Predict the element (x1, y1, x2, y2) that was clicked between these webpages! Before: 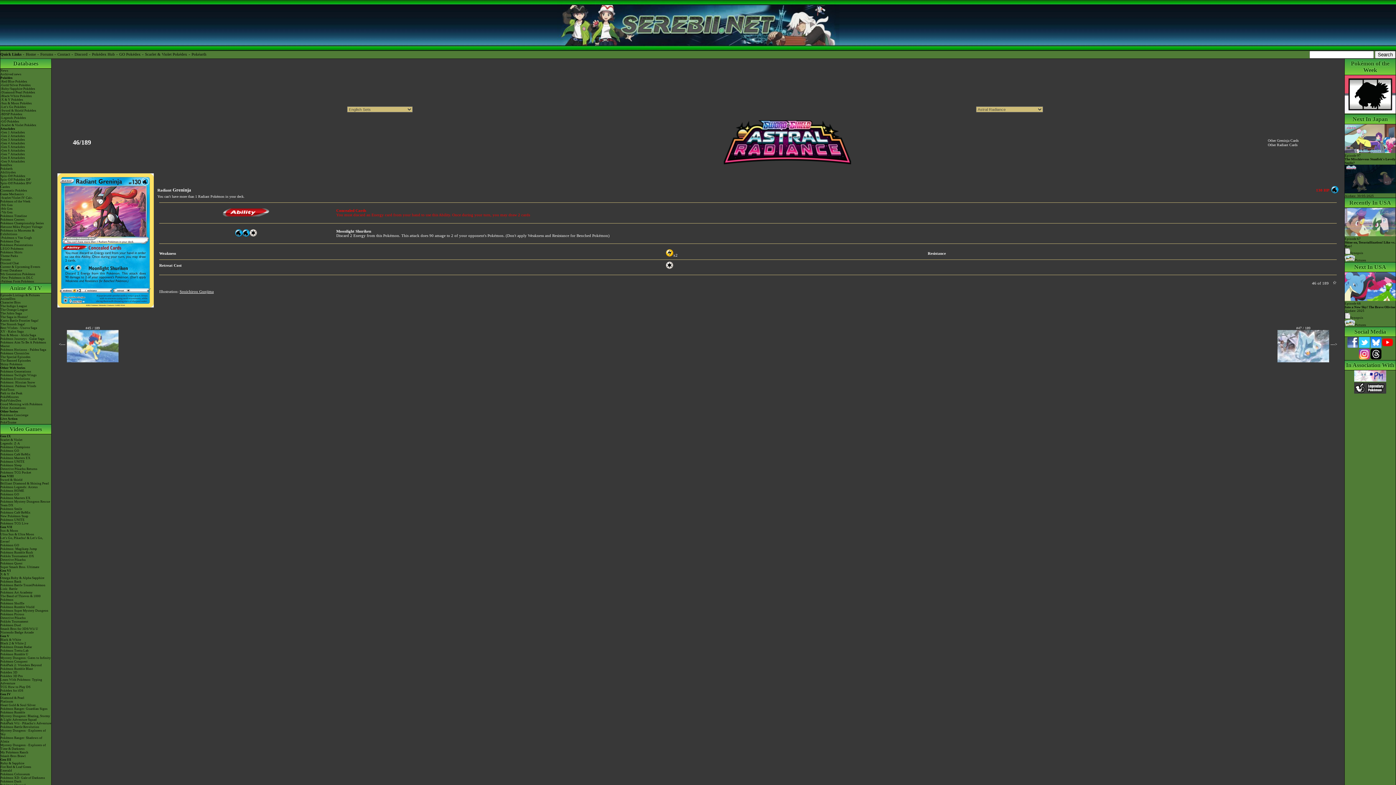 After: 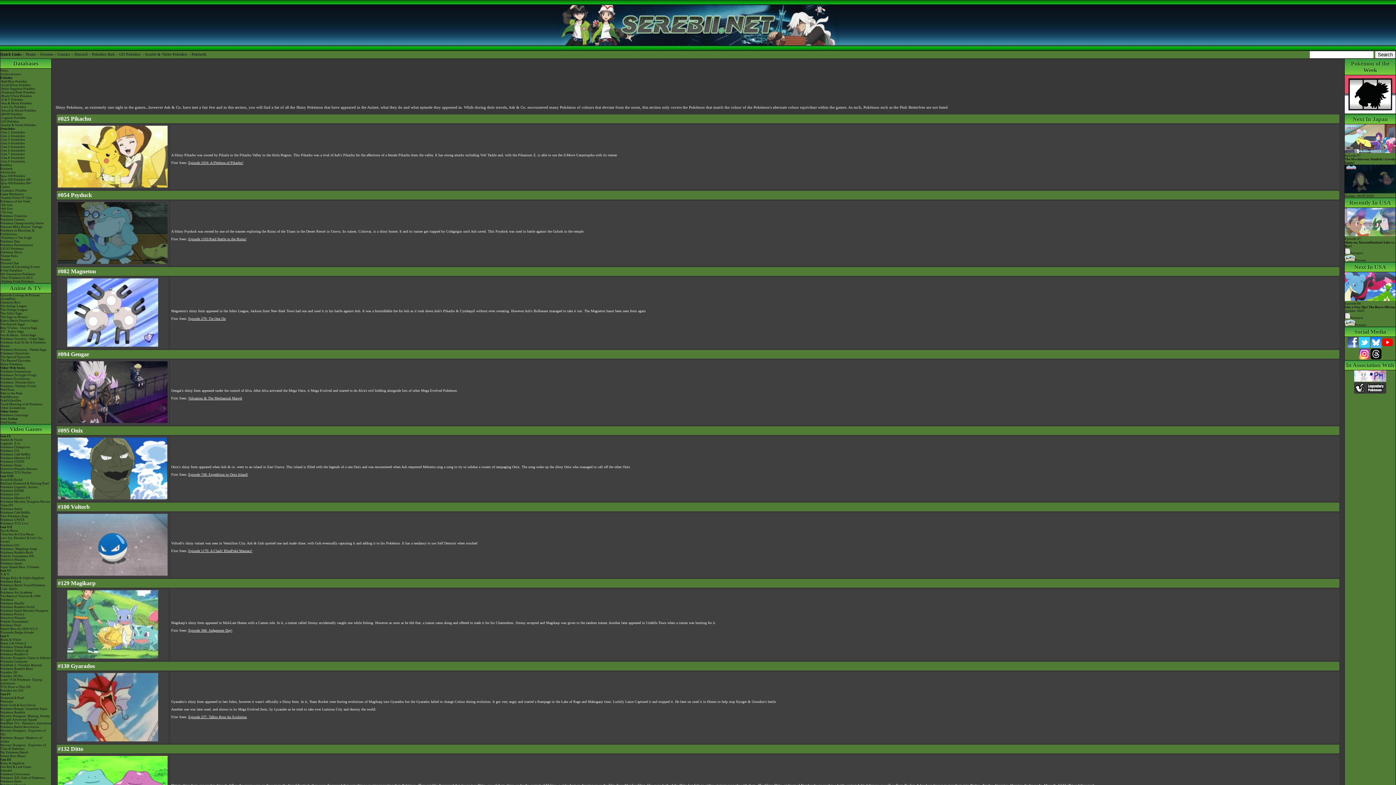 Action: bbox: (0, 362, 51, 366) label: Shiny Pokémon